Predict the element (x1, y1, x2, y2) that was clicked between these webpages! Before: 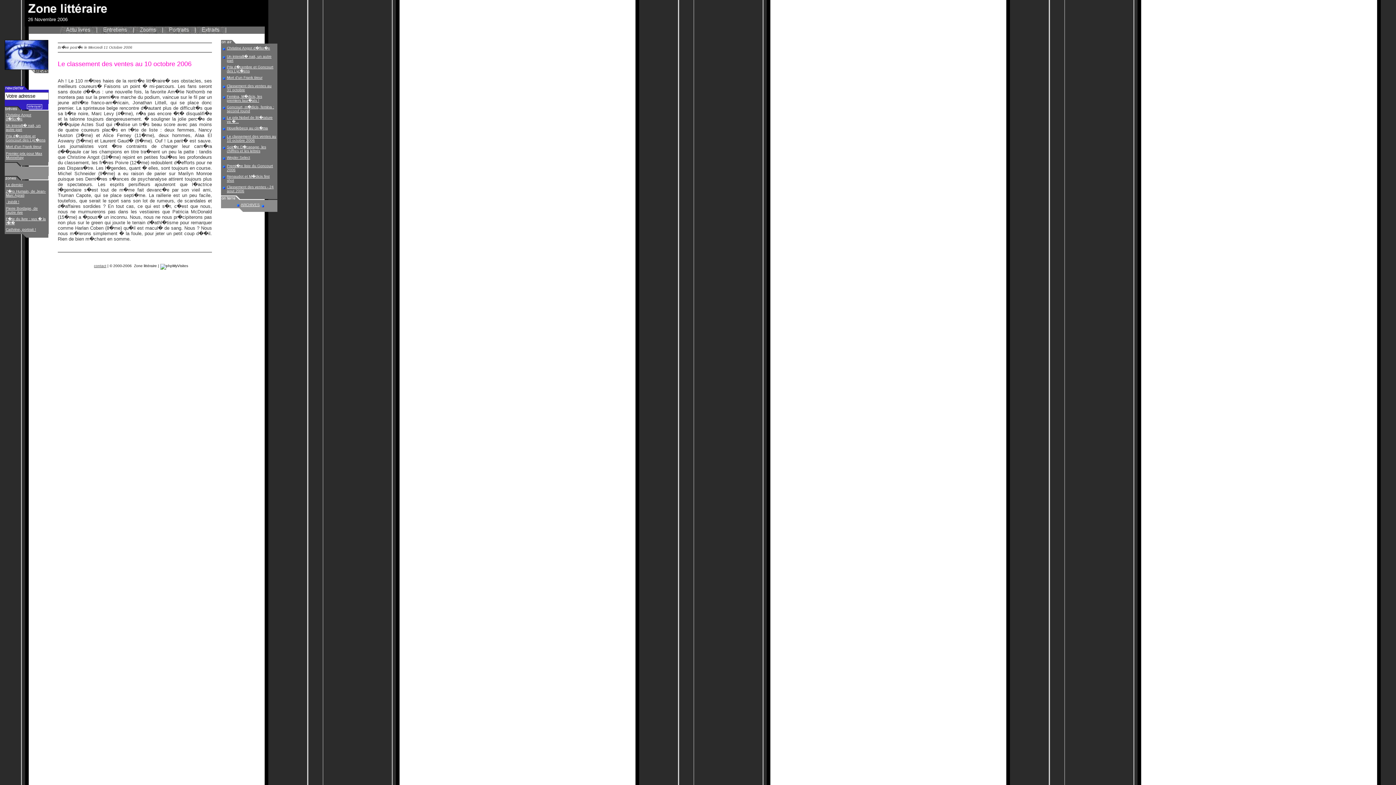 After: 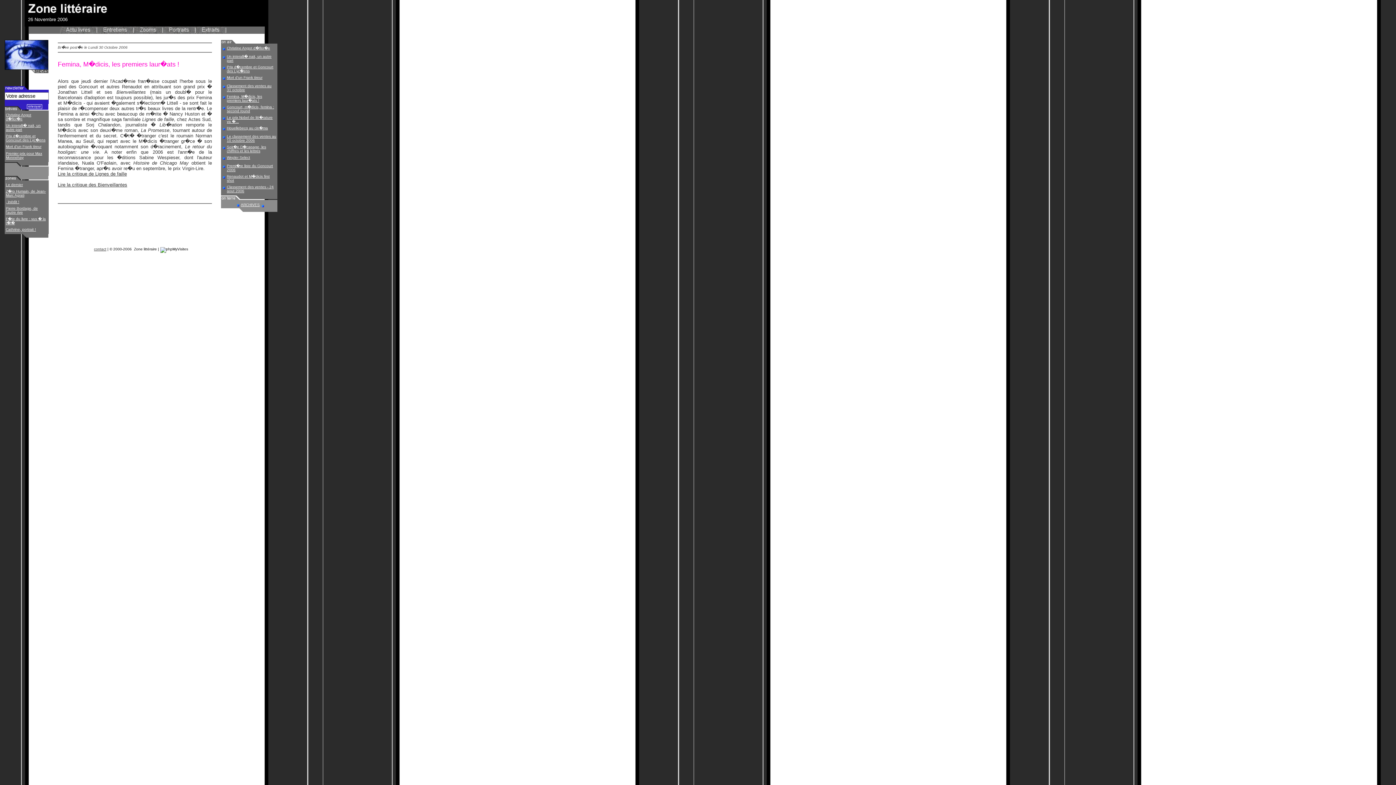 Action: bbox: (226, 94, 262, 102) label: Femina, M�dicis, les premiers laur�ats !